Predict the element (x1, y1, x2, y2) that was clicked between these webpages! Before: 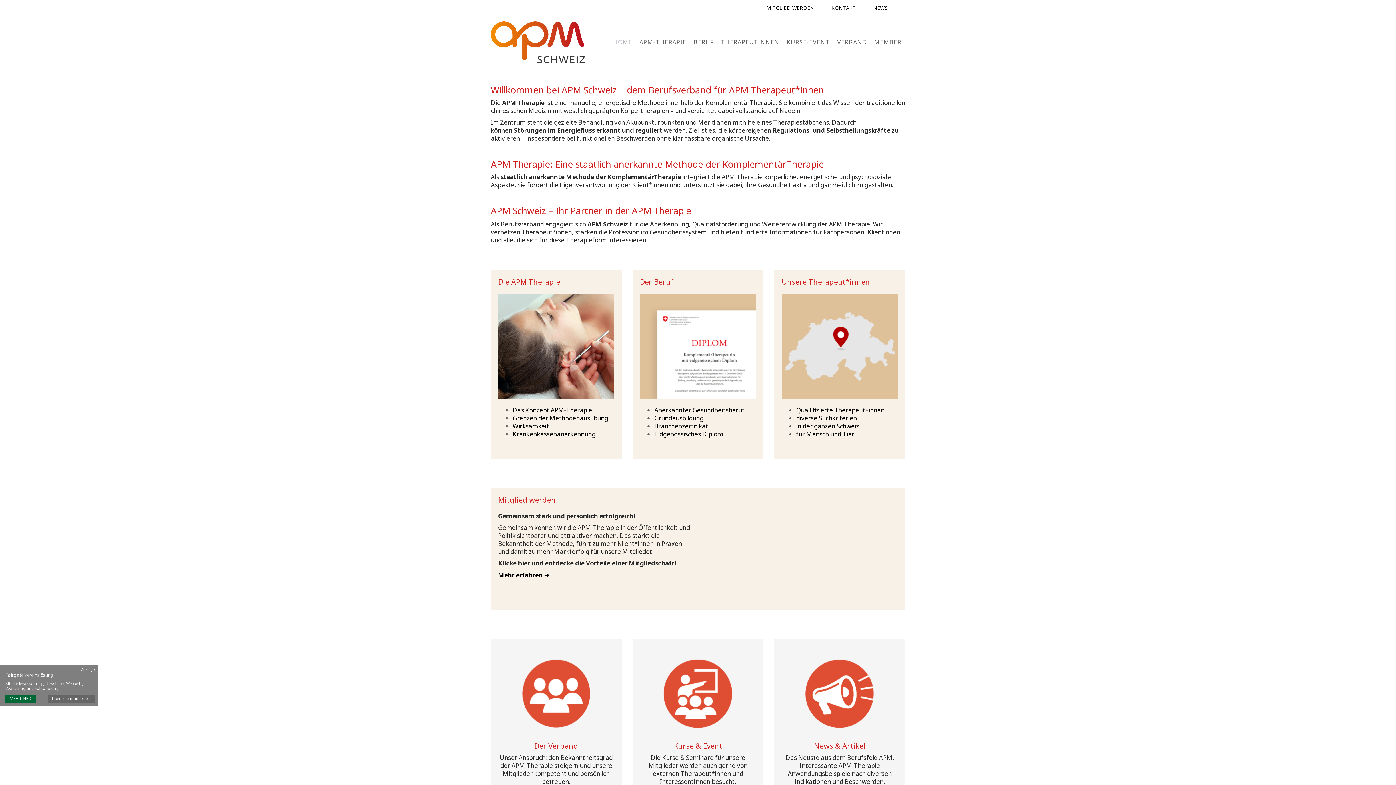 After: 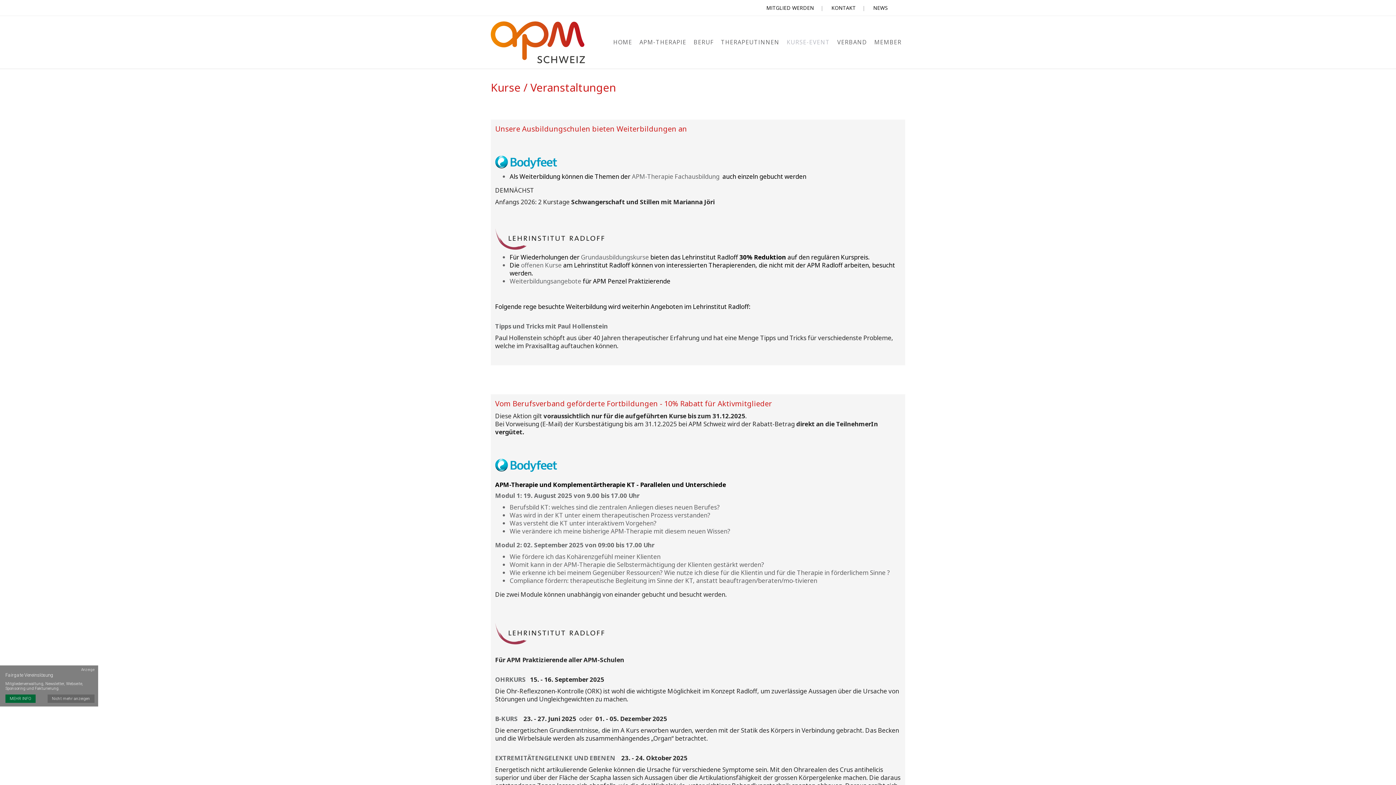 Action: bbox: (783, 29, 833, 54) label: KURSE-EVENT